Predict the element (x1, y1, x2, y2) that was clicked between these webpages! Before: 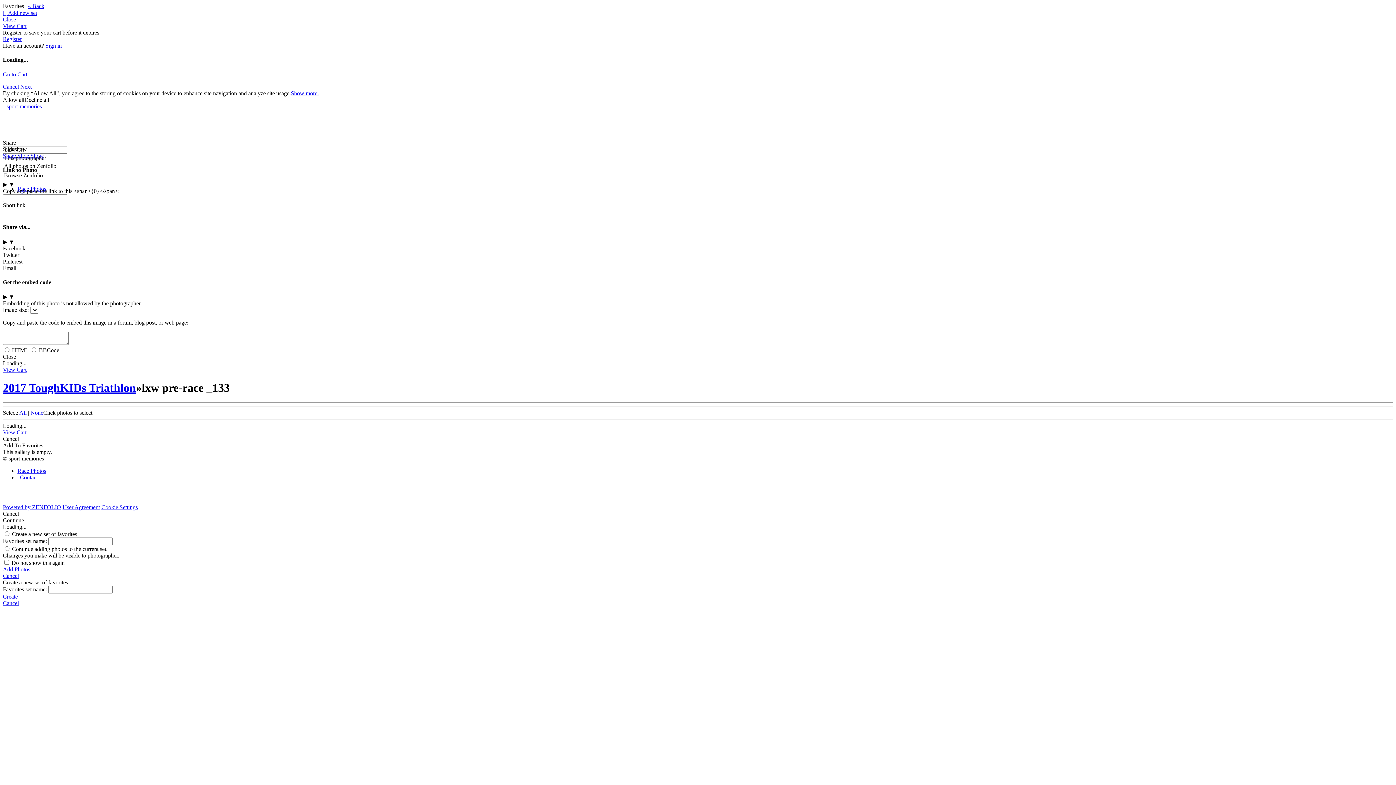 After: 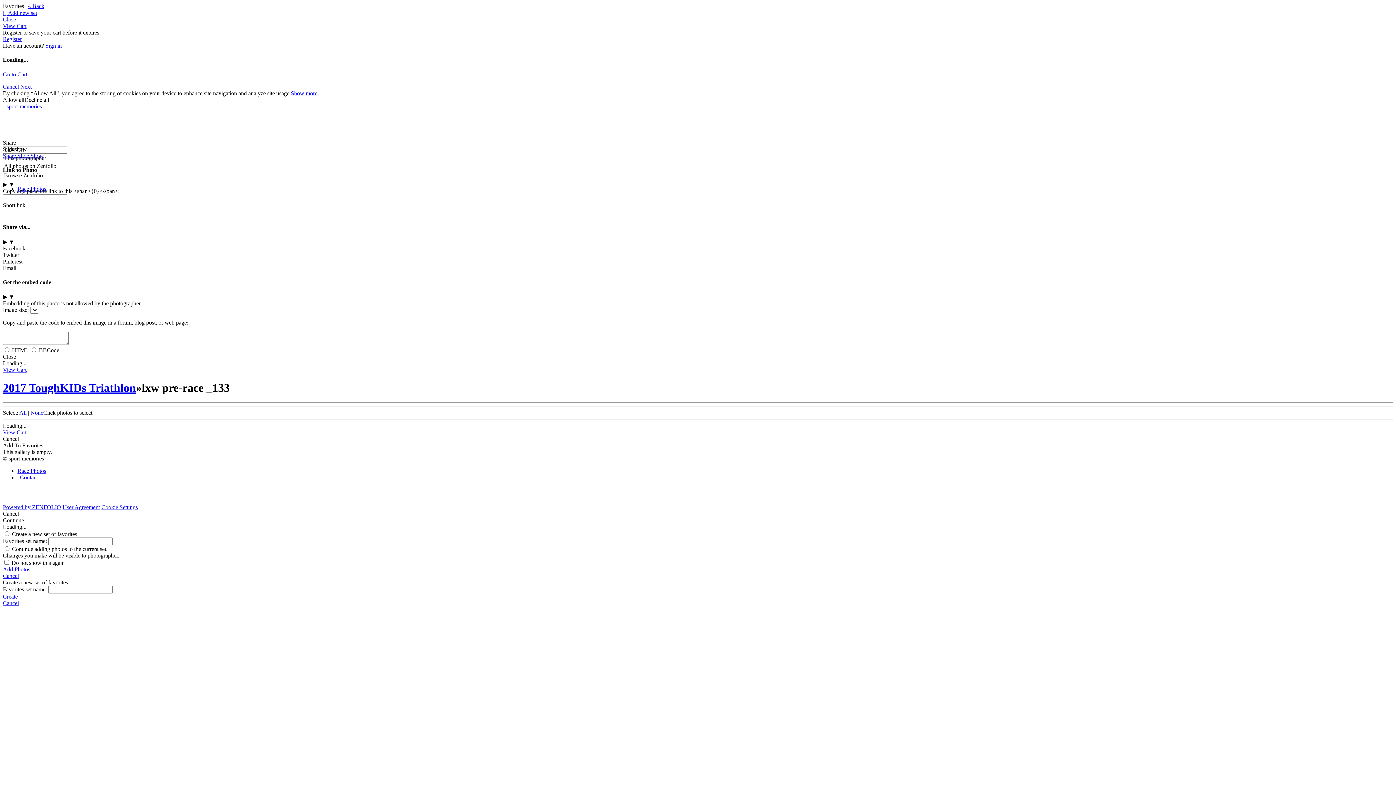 Action: bbox: (28, 2, 44, 9) label: « Back